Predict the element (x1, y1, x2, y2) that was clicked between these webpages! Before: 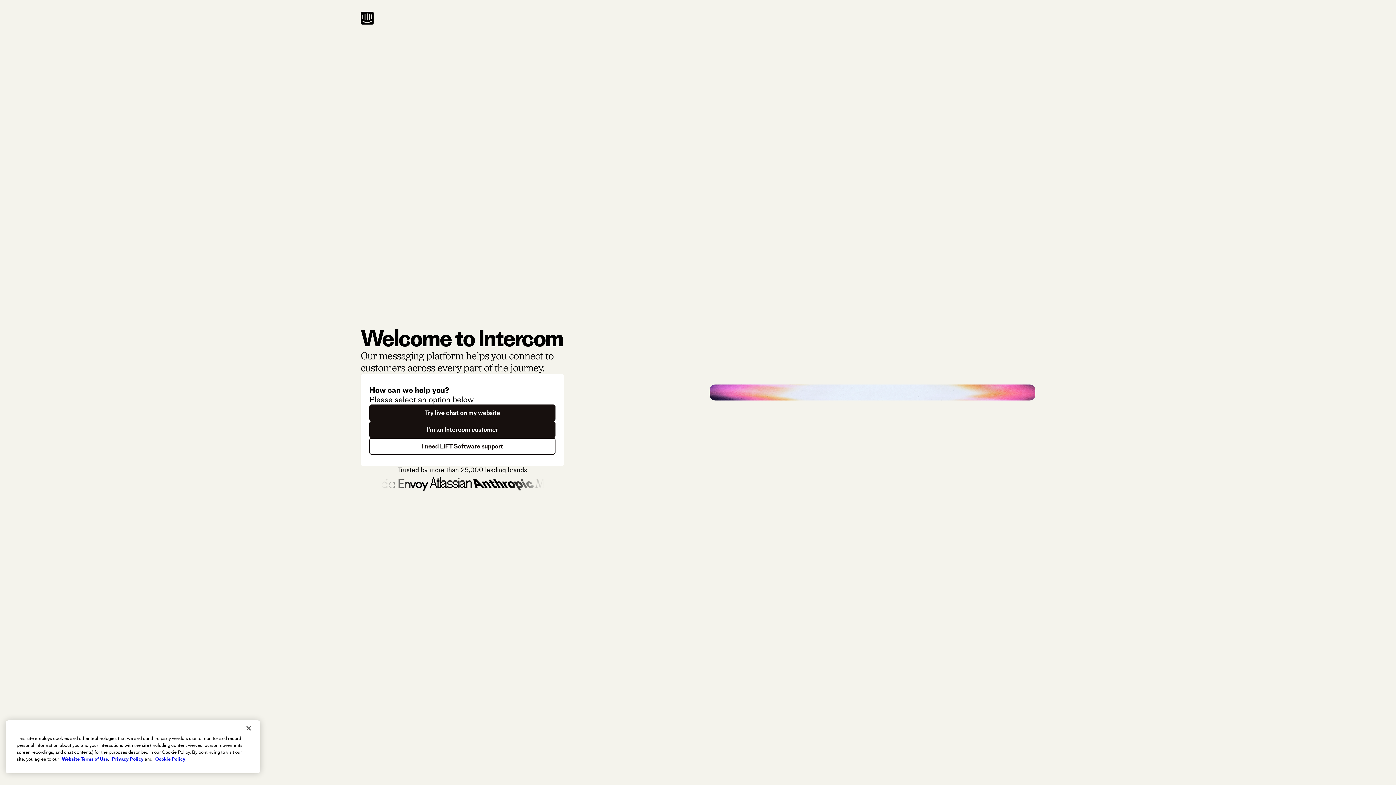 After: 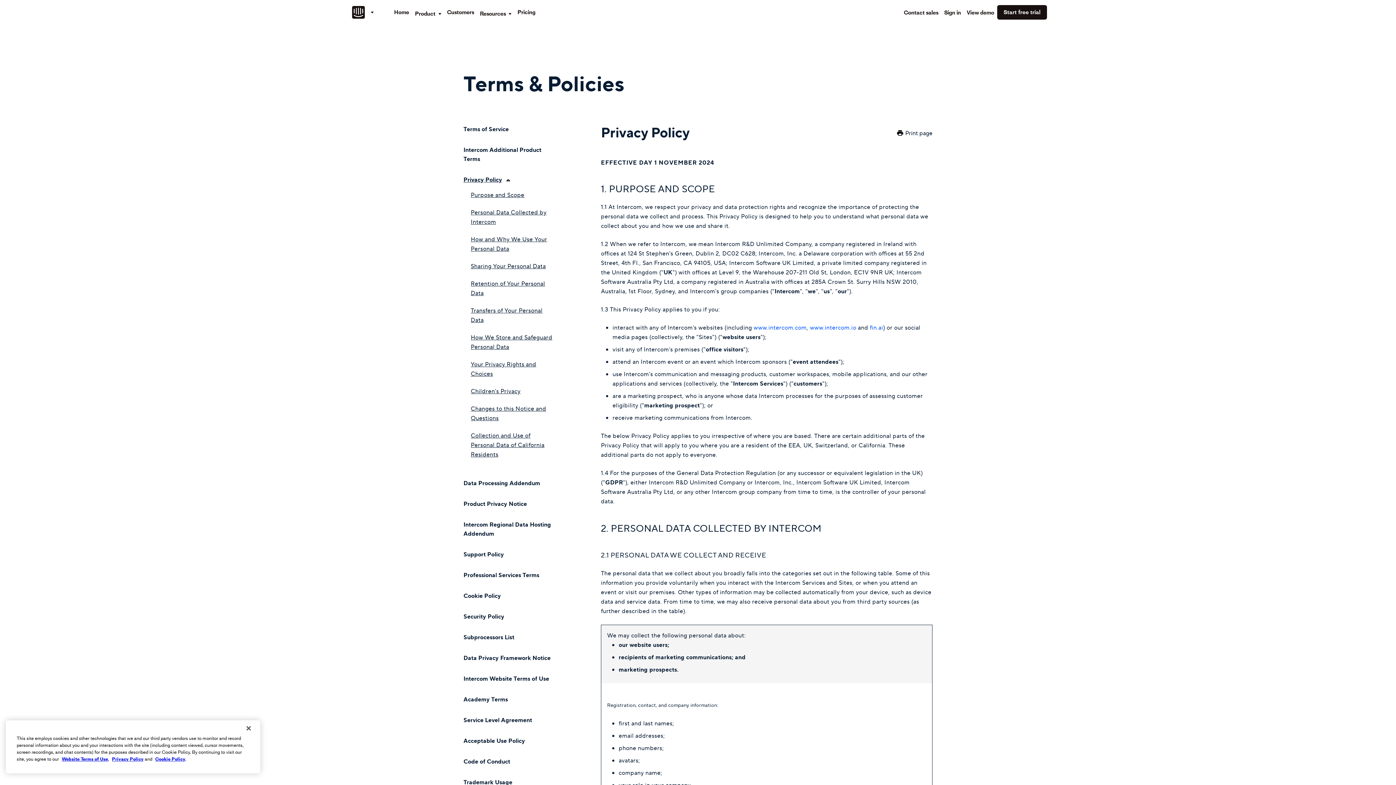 Action: label: Privacy Policy bbox: (112, 756, 143, 762)